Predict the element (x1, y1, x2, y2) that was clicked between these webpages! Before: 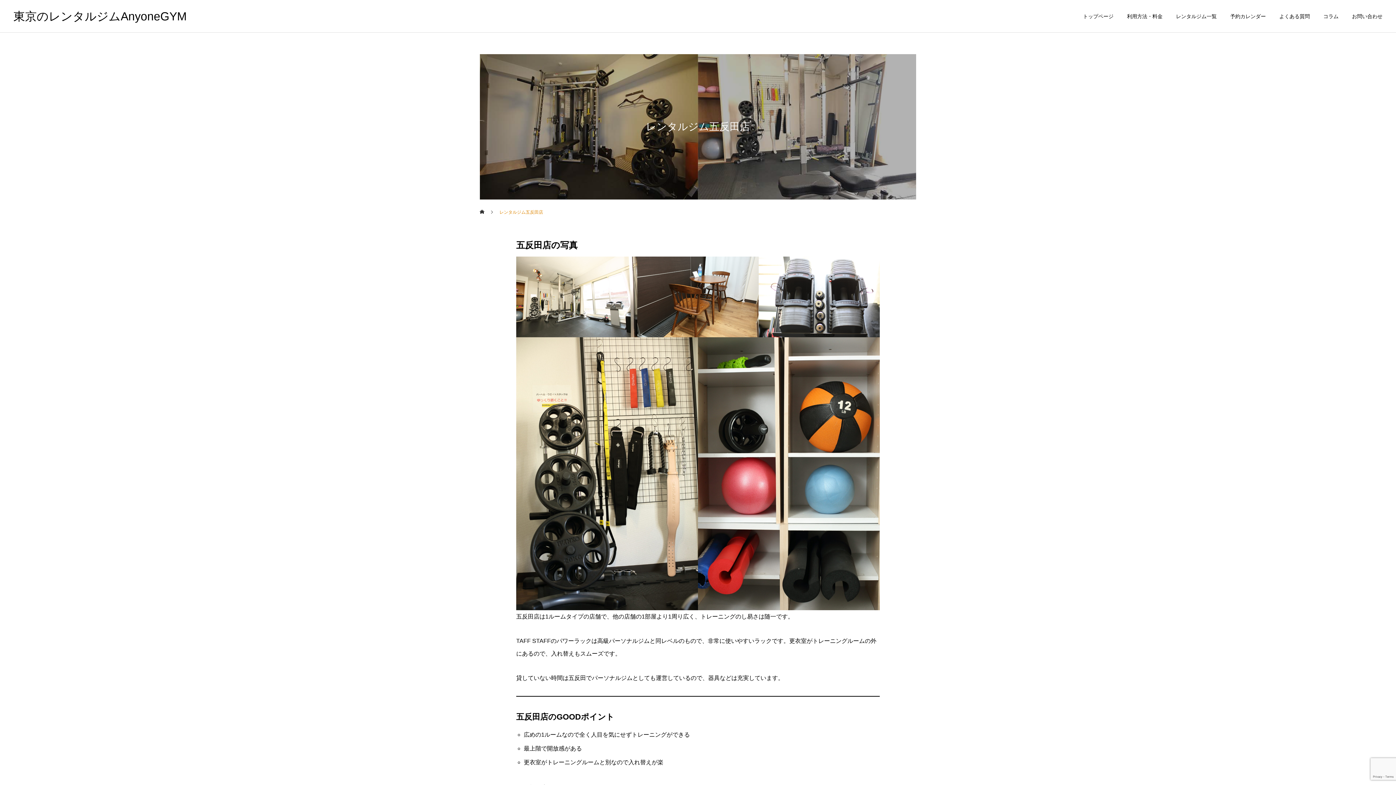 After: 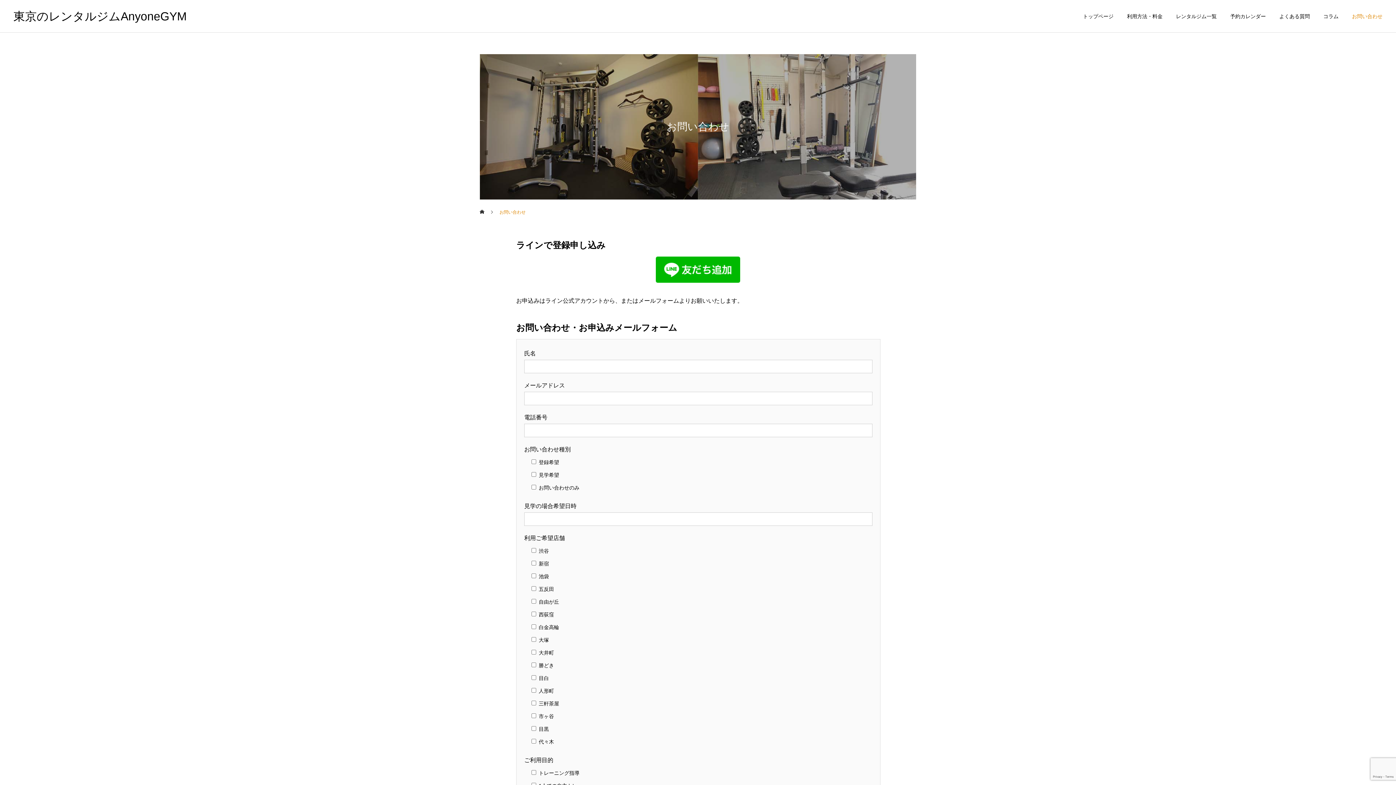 Action: label: お問い合わせ bbox: (1338, 0, 1382, 32)